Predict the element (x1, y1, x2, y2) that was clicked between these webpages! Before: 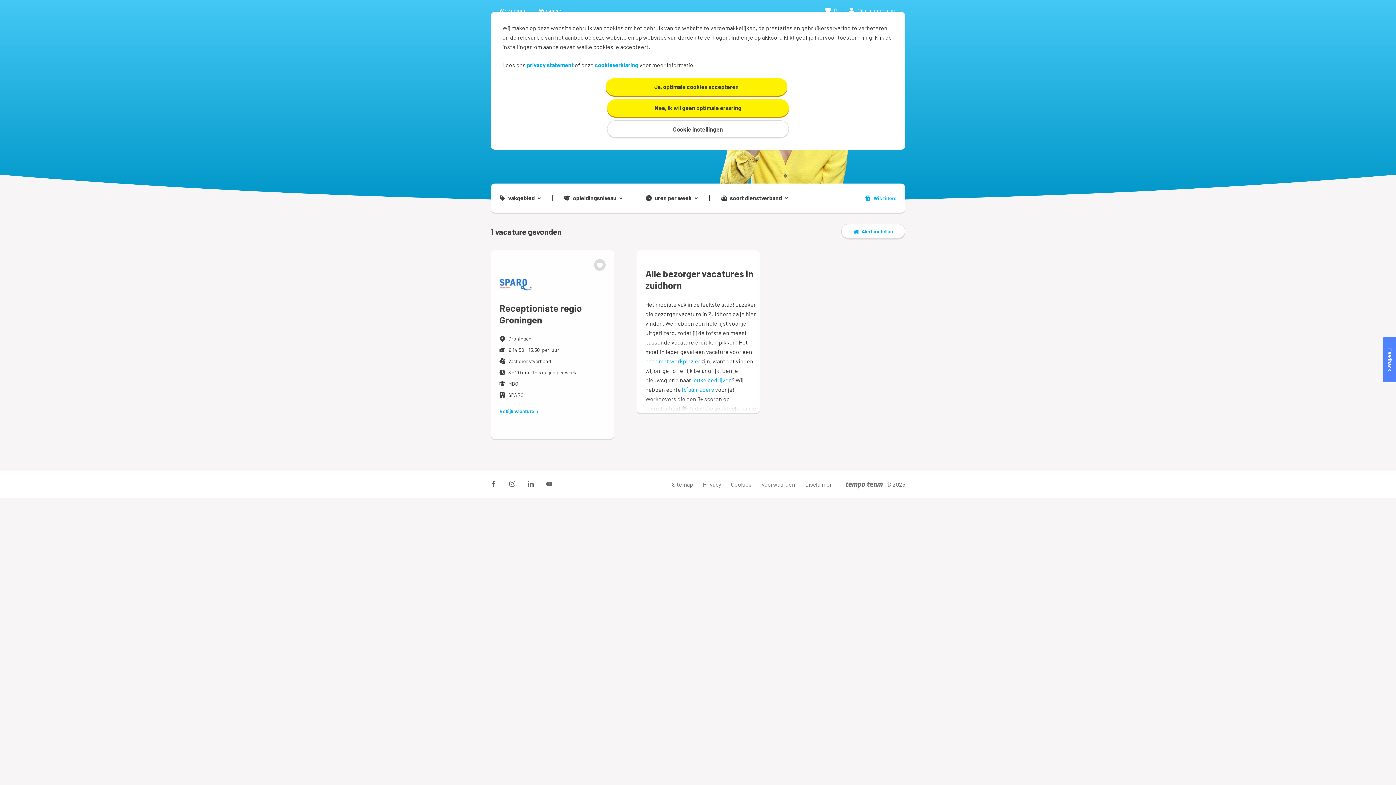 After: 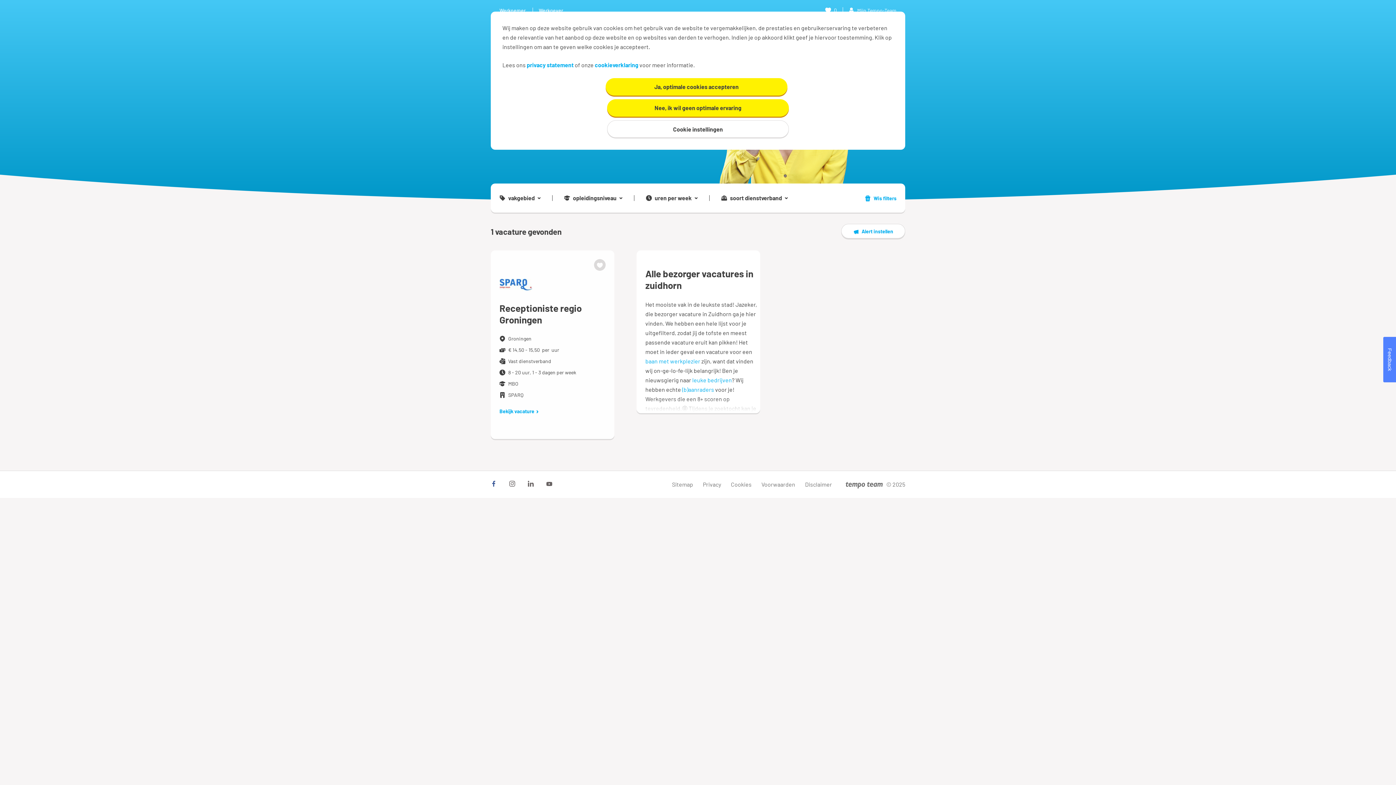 Action: bbox: (490, 481, 496, 486)